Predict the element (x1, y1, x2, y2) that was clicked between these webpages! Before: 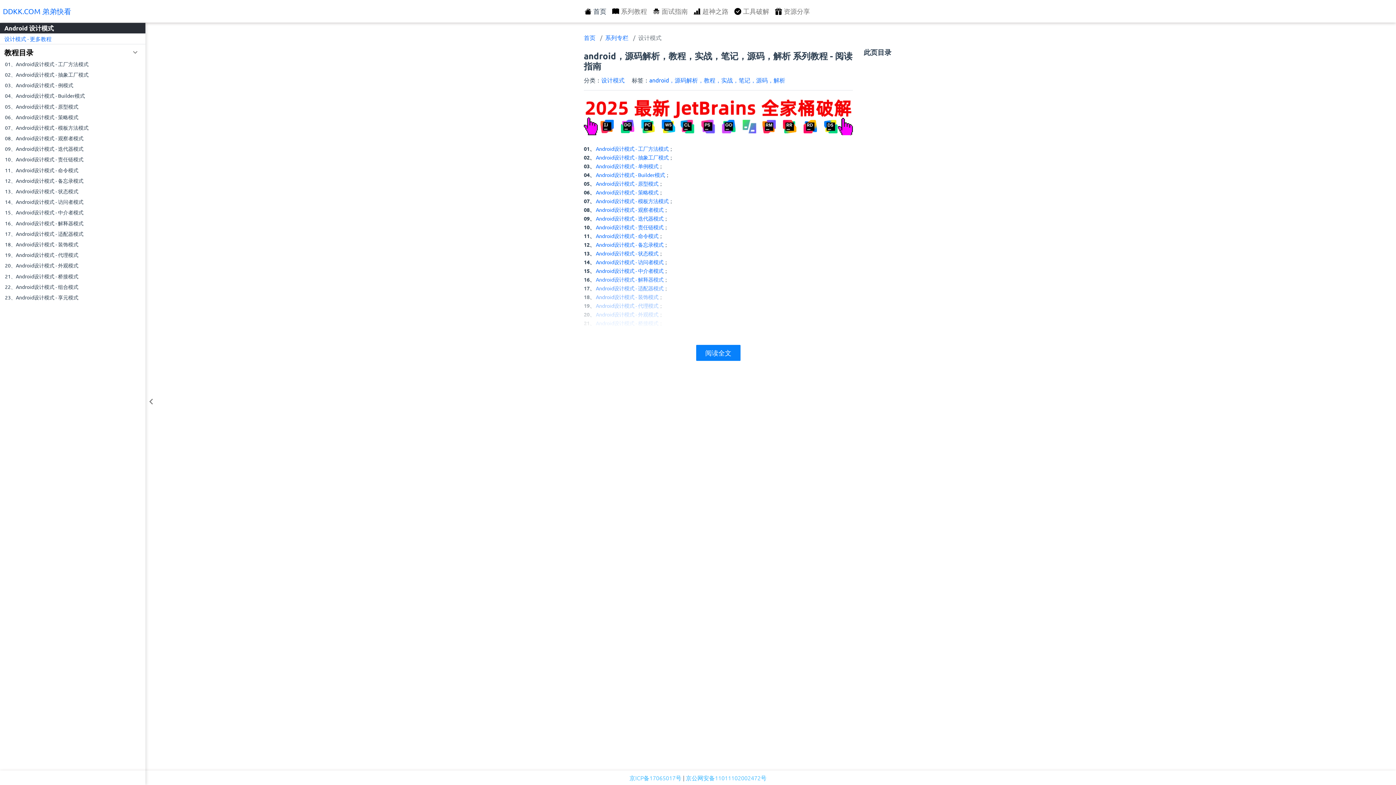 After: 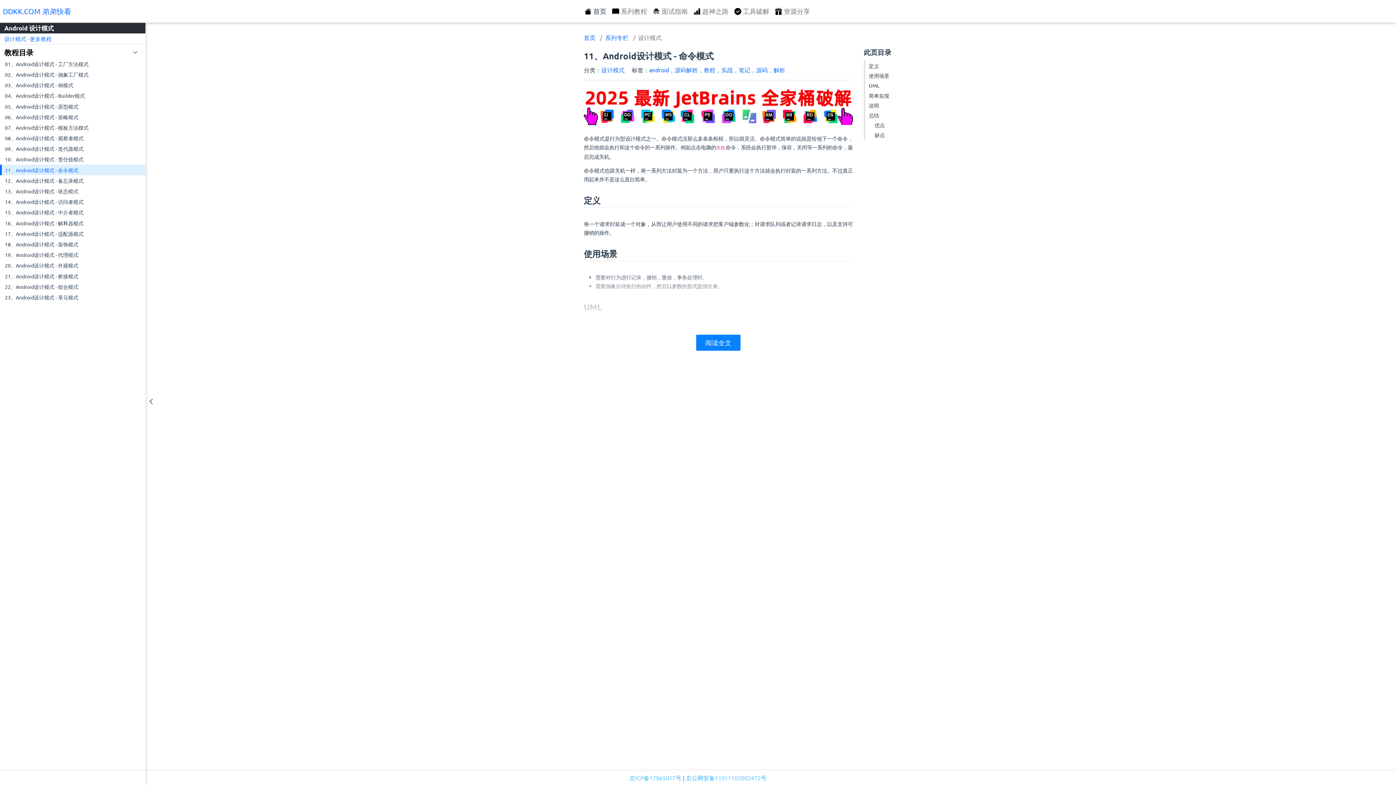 Action: label: 11、Android设计模式 - 命令模式 bbox: (0, 164, 145, 175)